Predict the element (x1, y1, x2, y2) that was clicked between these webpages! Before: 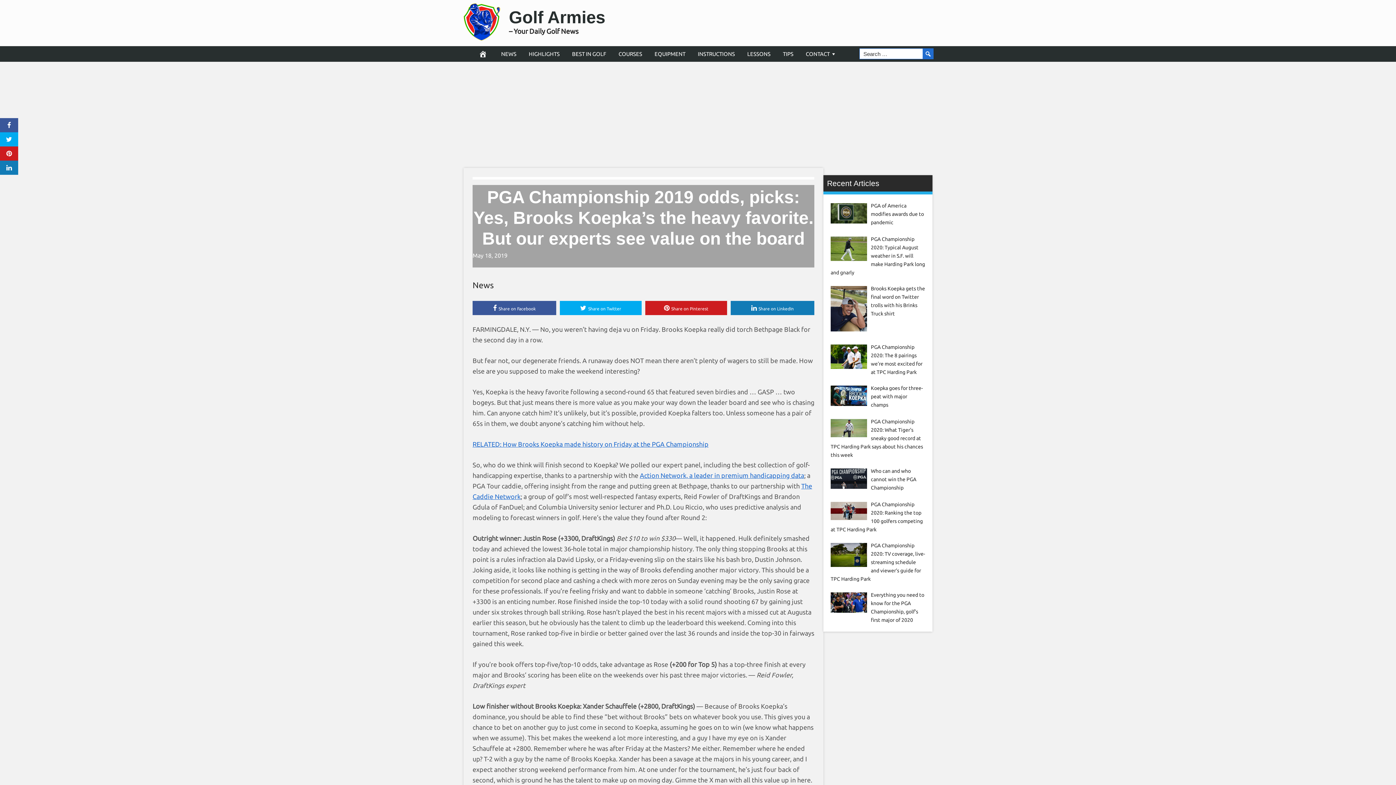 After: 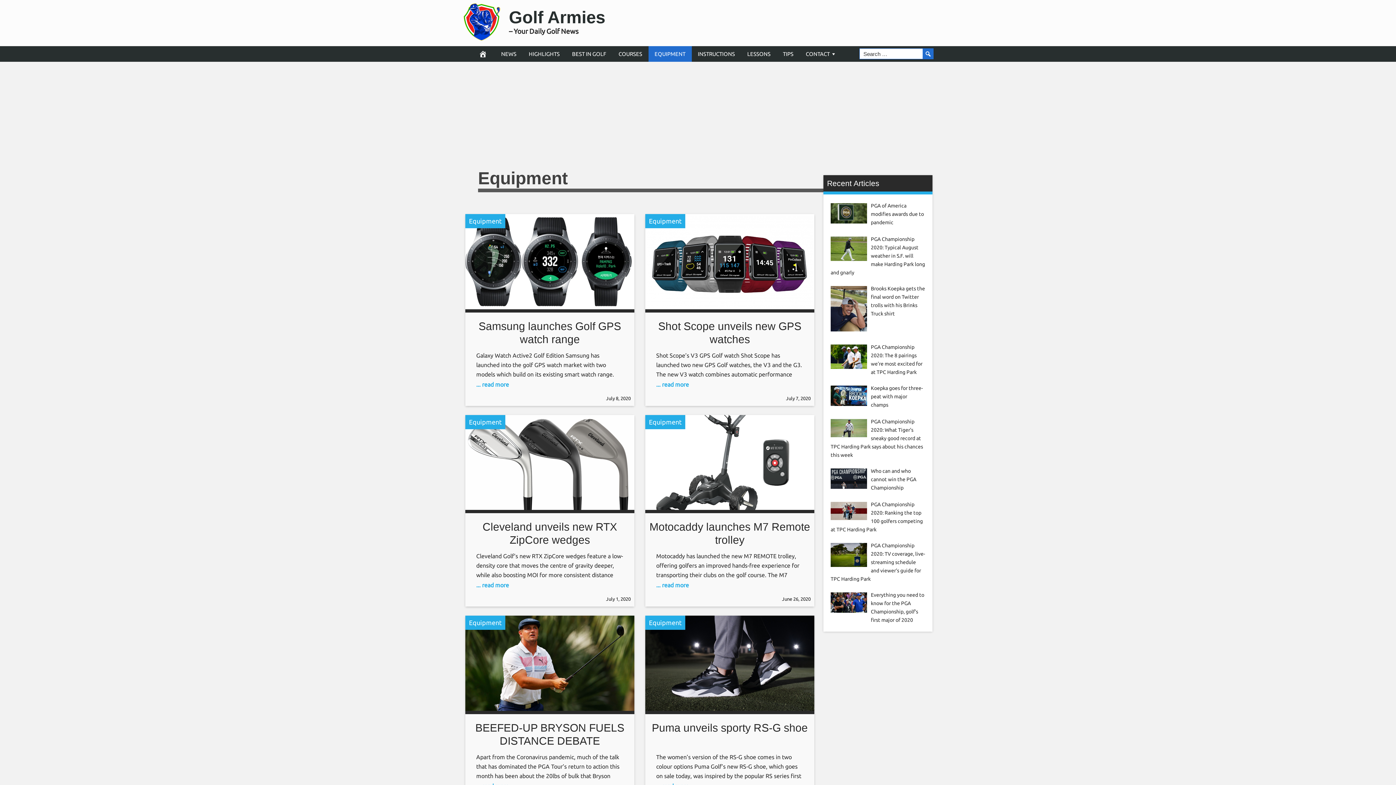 Action: label: EQUIPMENT bbox: (648, 46, 691, 61)